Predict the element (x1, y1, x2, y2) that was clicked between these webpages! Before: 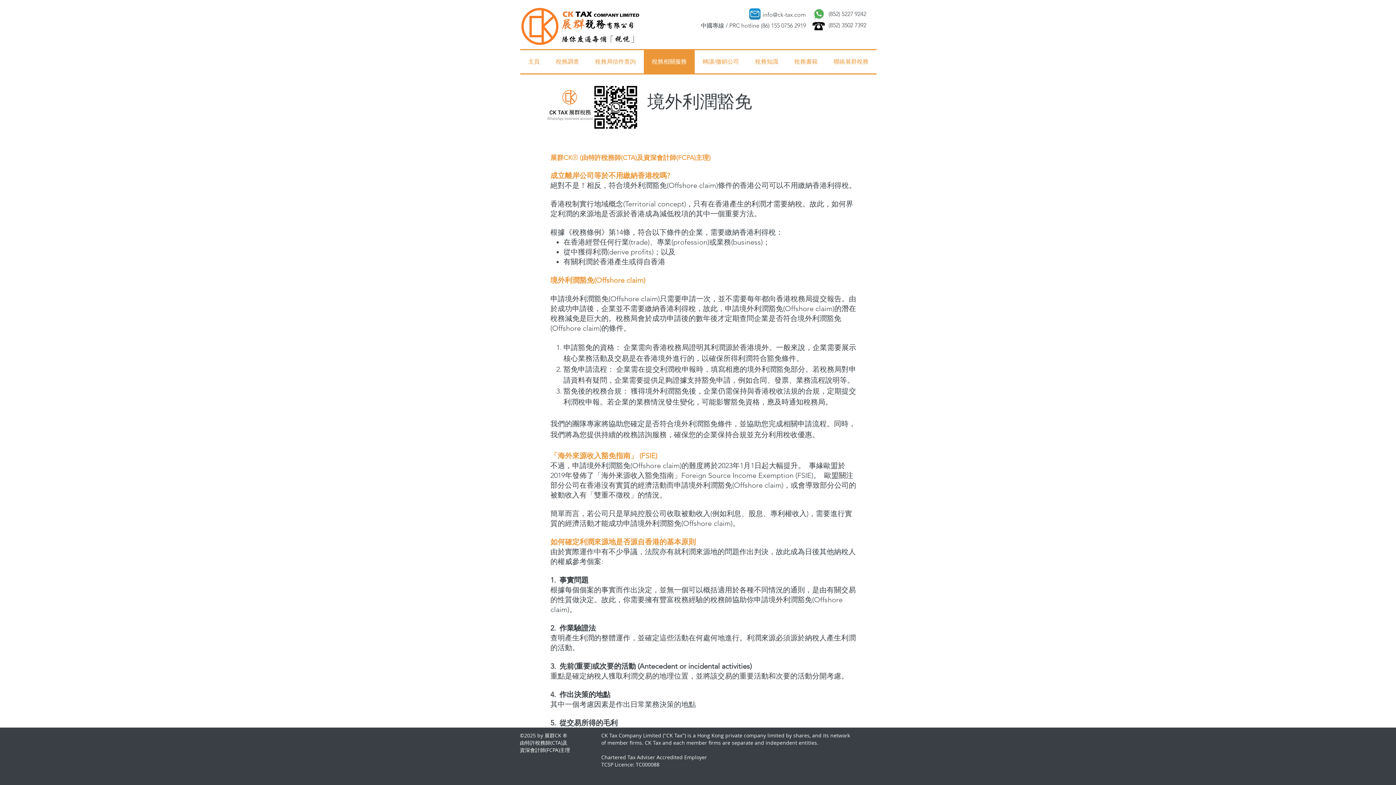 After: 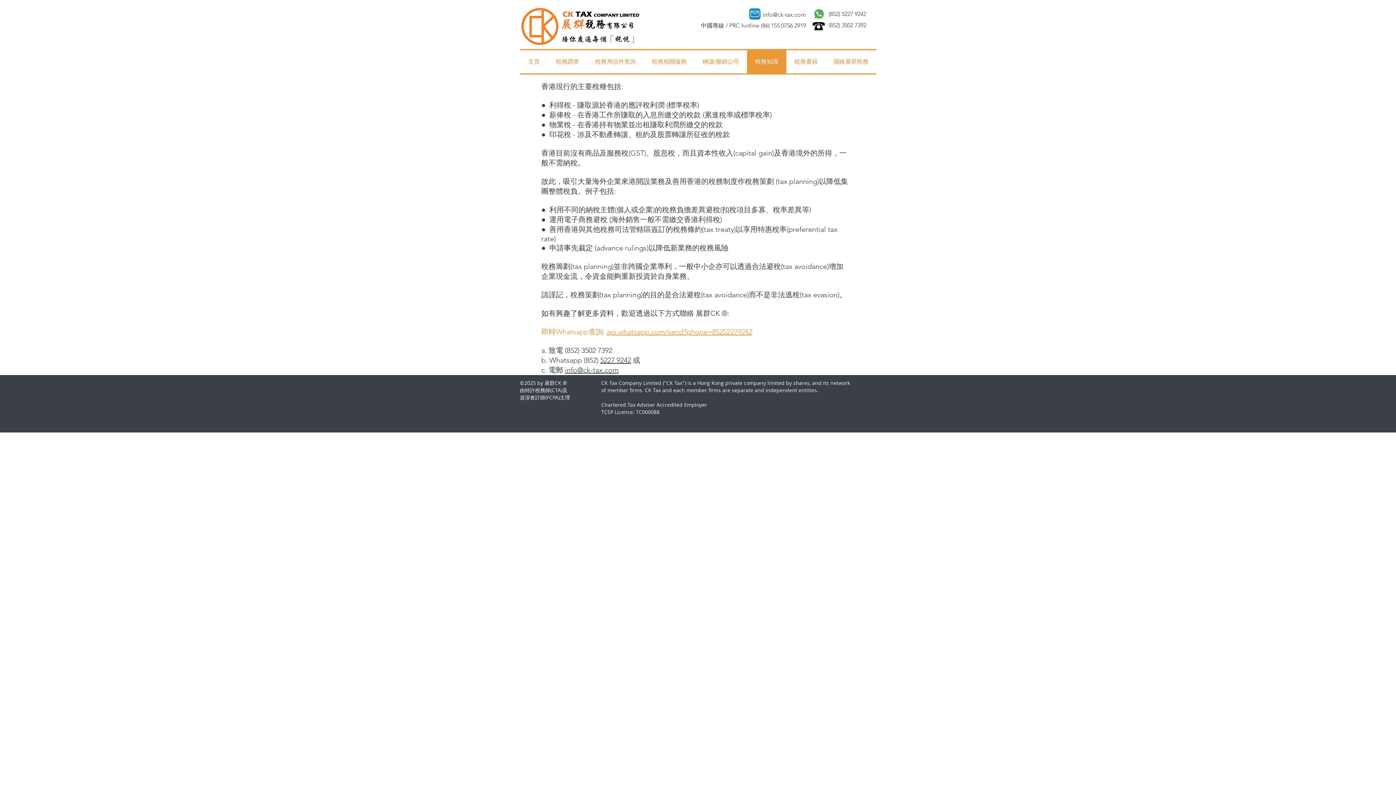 Action: bbox: (747, 50, 786, 73) label: 稅務知識